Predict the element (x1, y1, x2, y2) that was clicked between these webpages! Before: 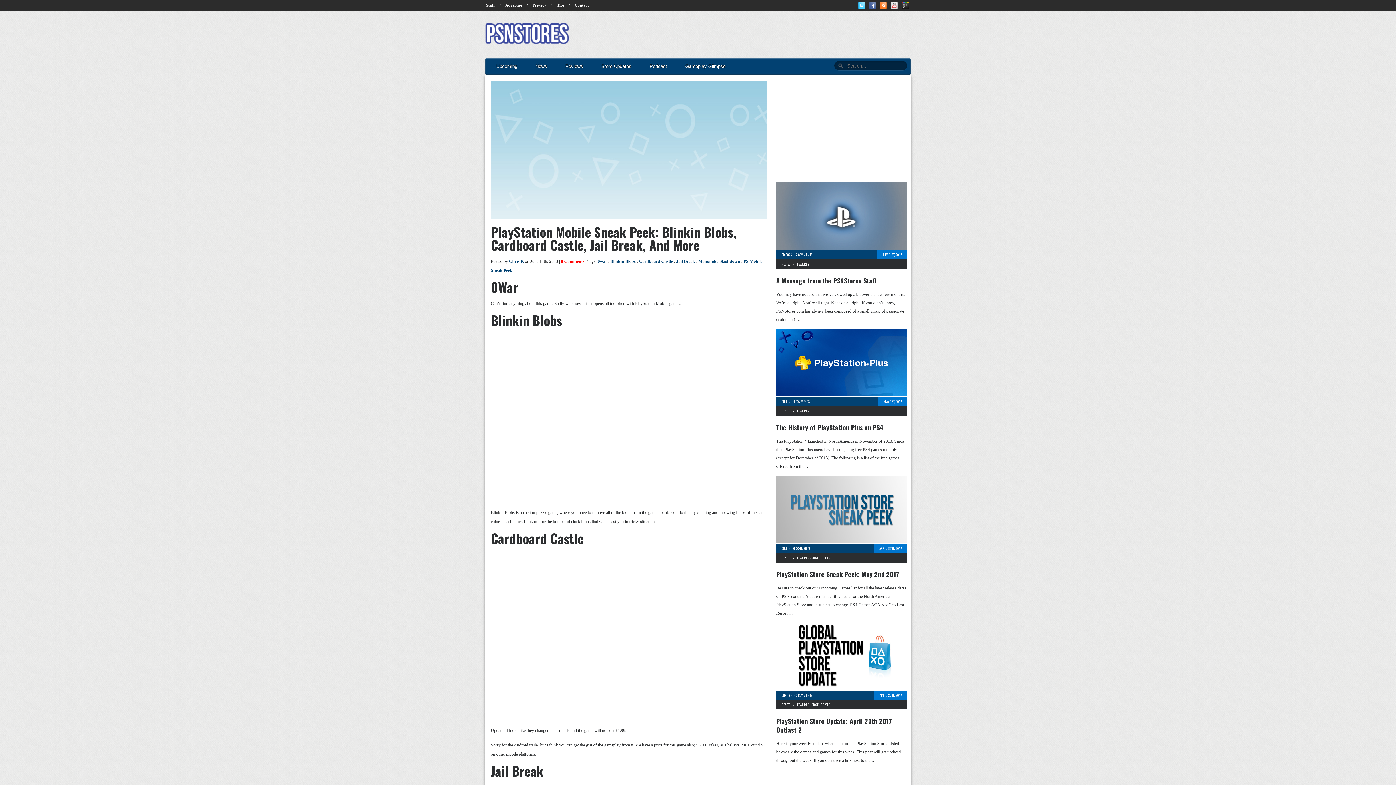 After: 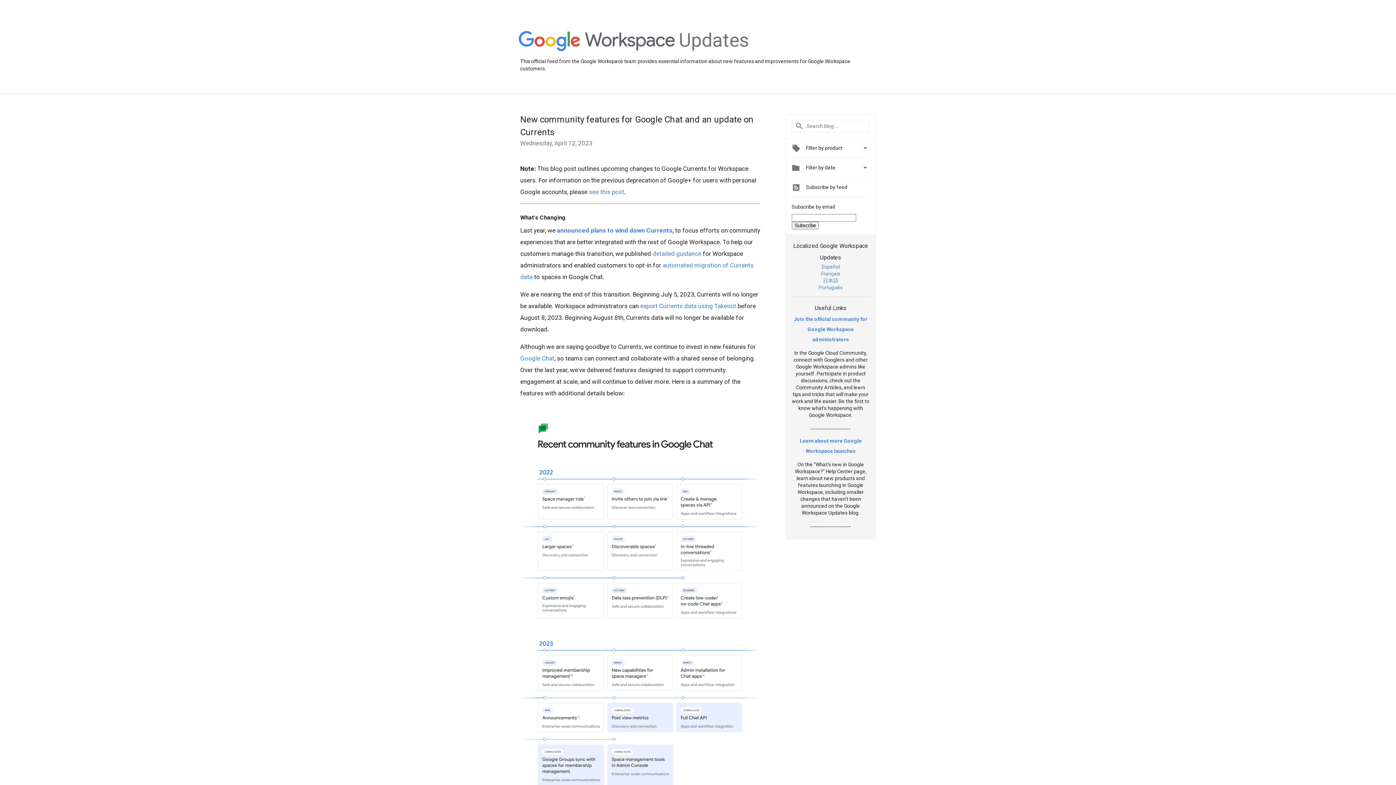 Action: bbox: (901, 4, 909, 10)